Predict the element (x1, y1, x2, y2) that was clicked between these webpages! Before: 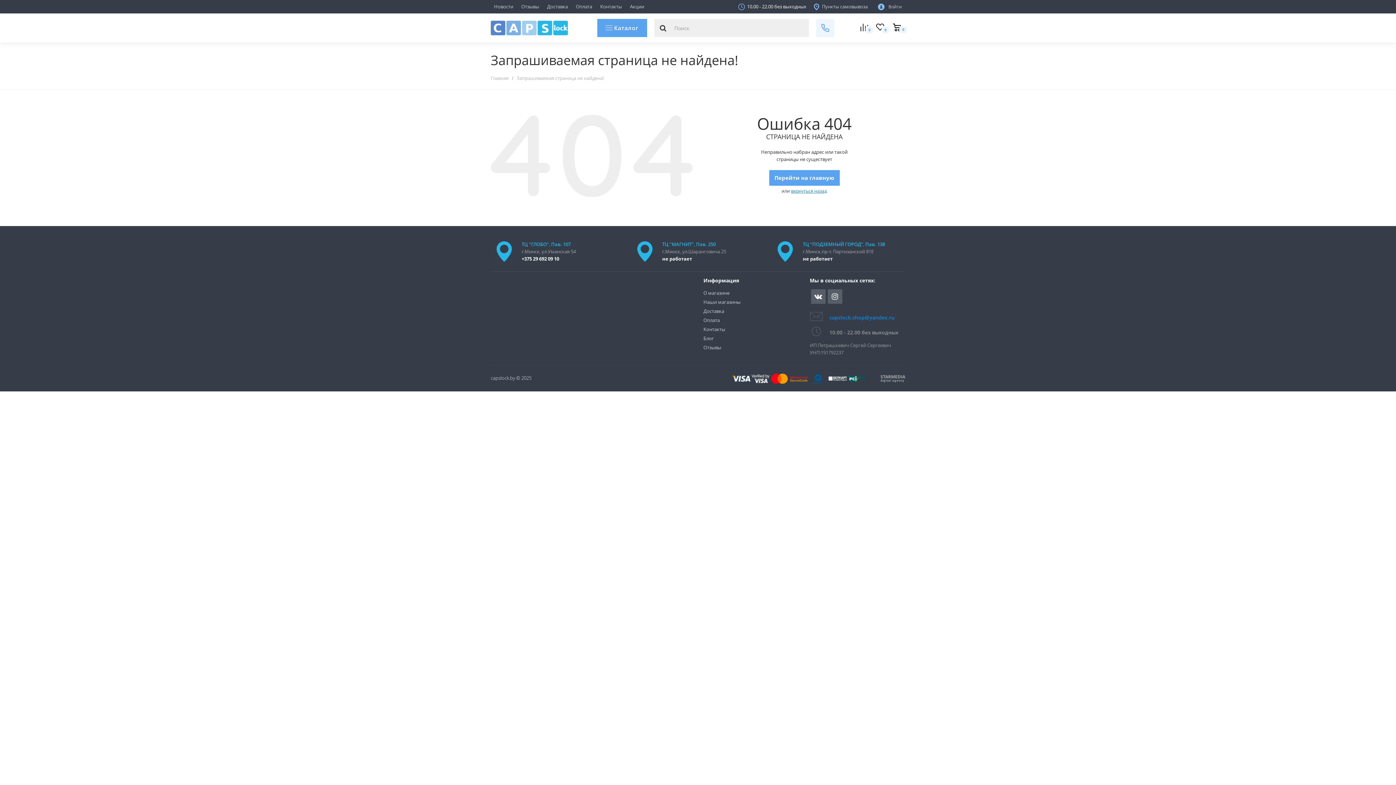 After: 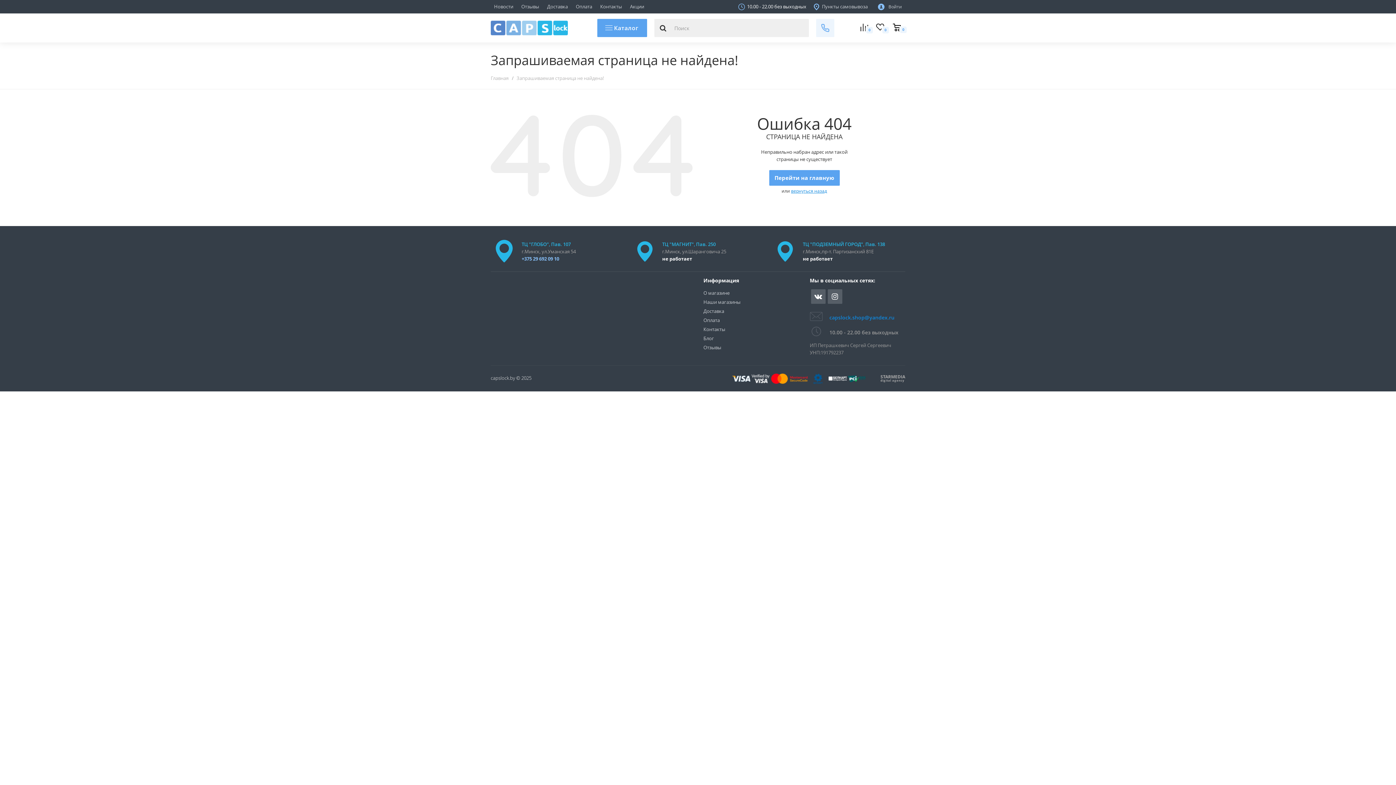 Action: label: +375 29 692 09 10 bbox: (521, 255, 559, 262)